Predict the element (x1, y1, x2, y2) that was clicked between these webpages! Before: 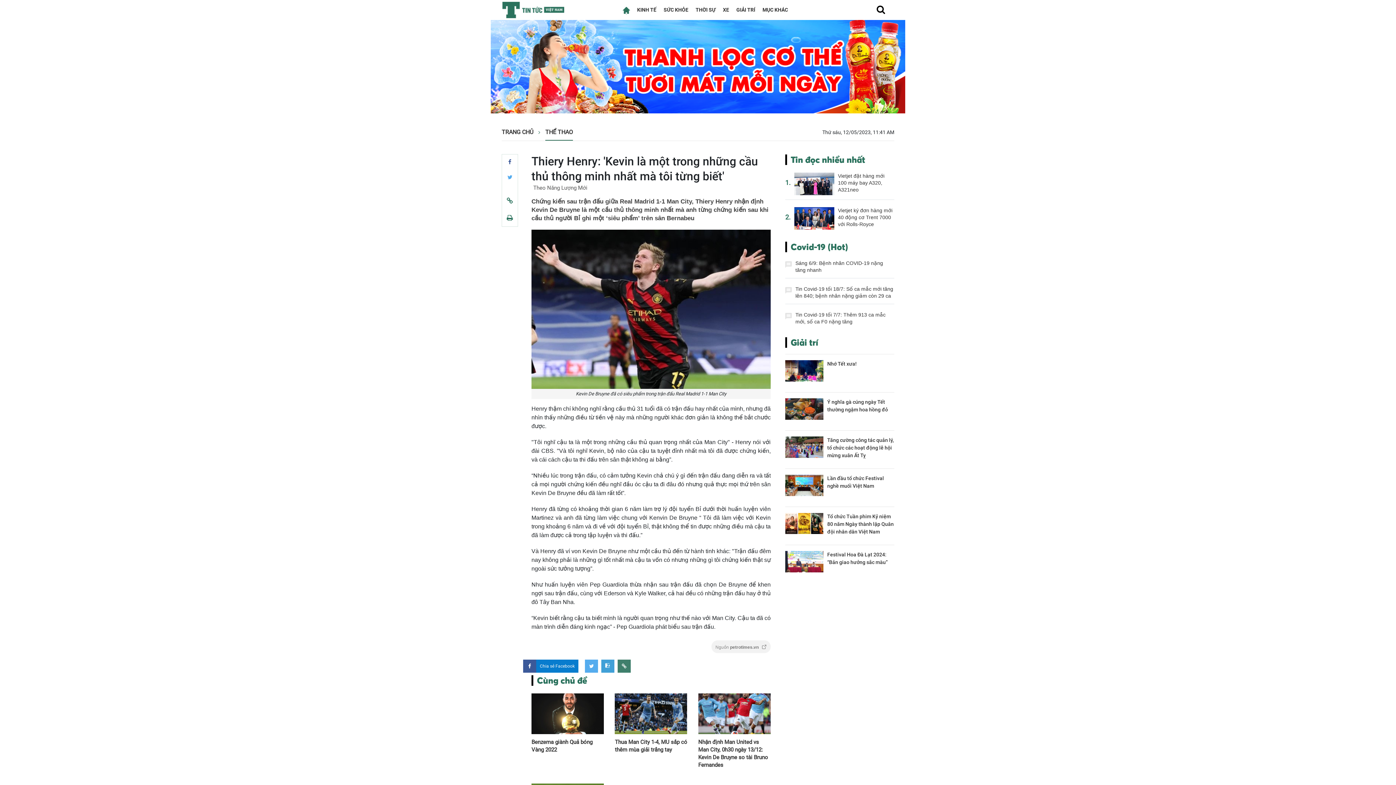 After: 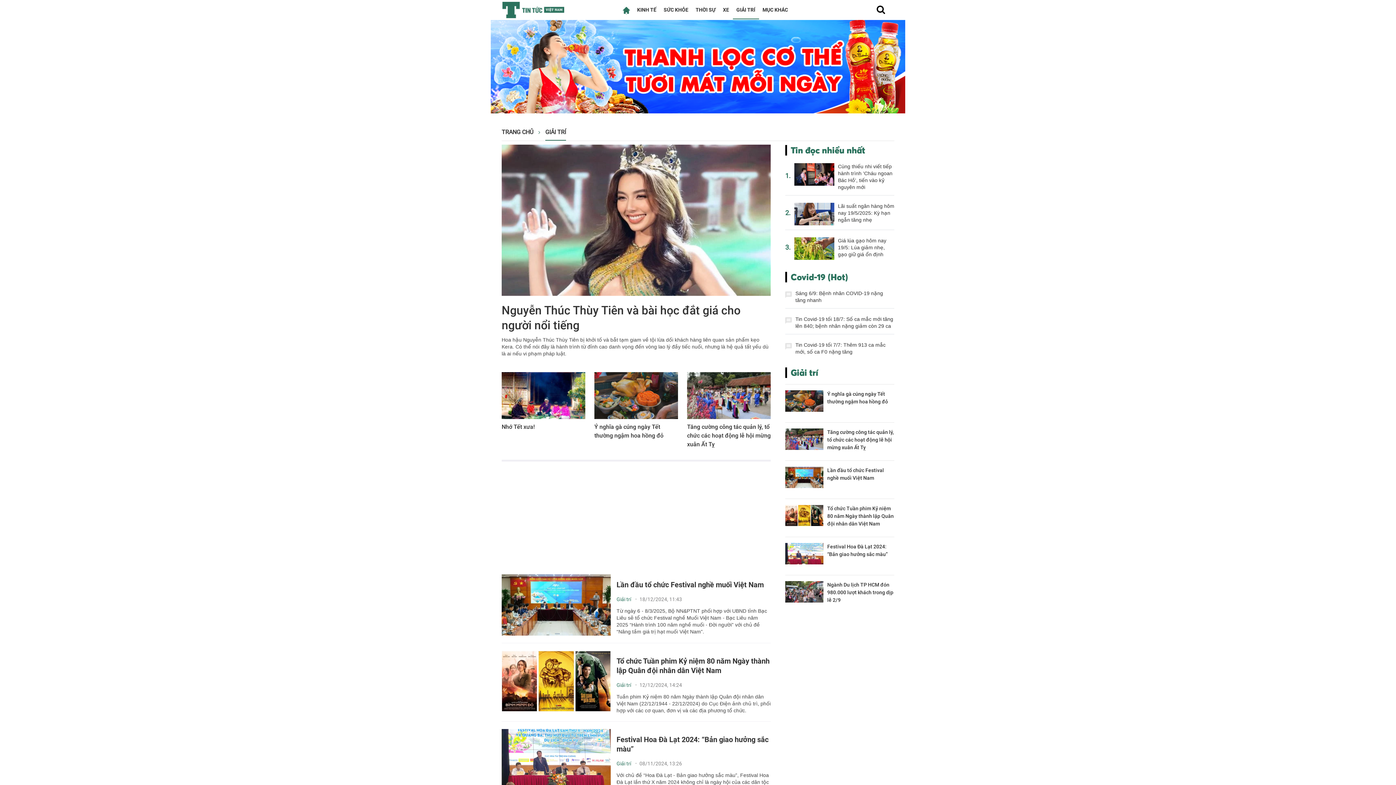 Action: bbox: (736, 6, 755, 12) label: GIẢI TRÍ